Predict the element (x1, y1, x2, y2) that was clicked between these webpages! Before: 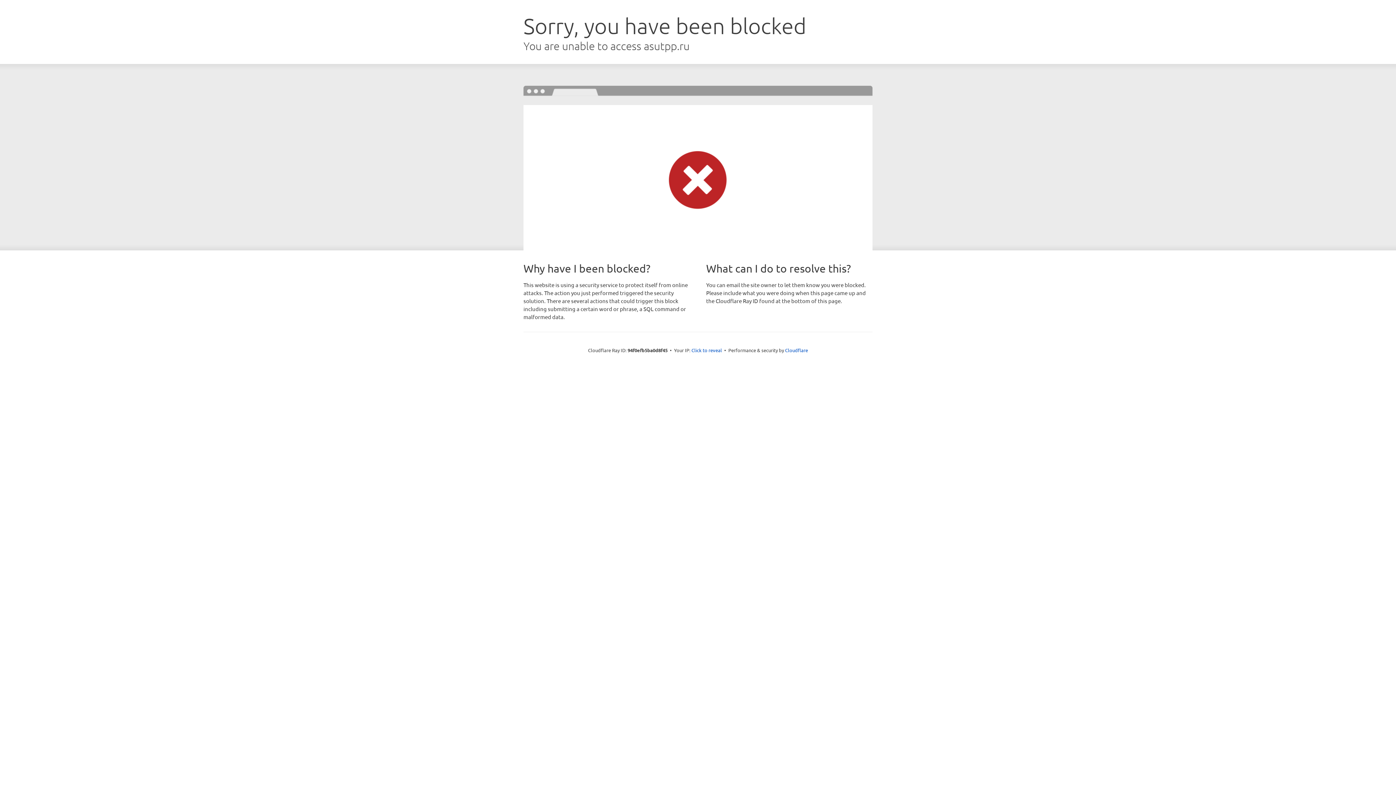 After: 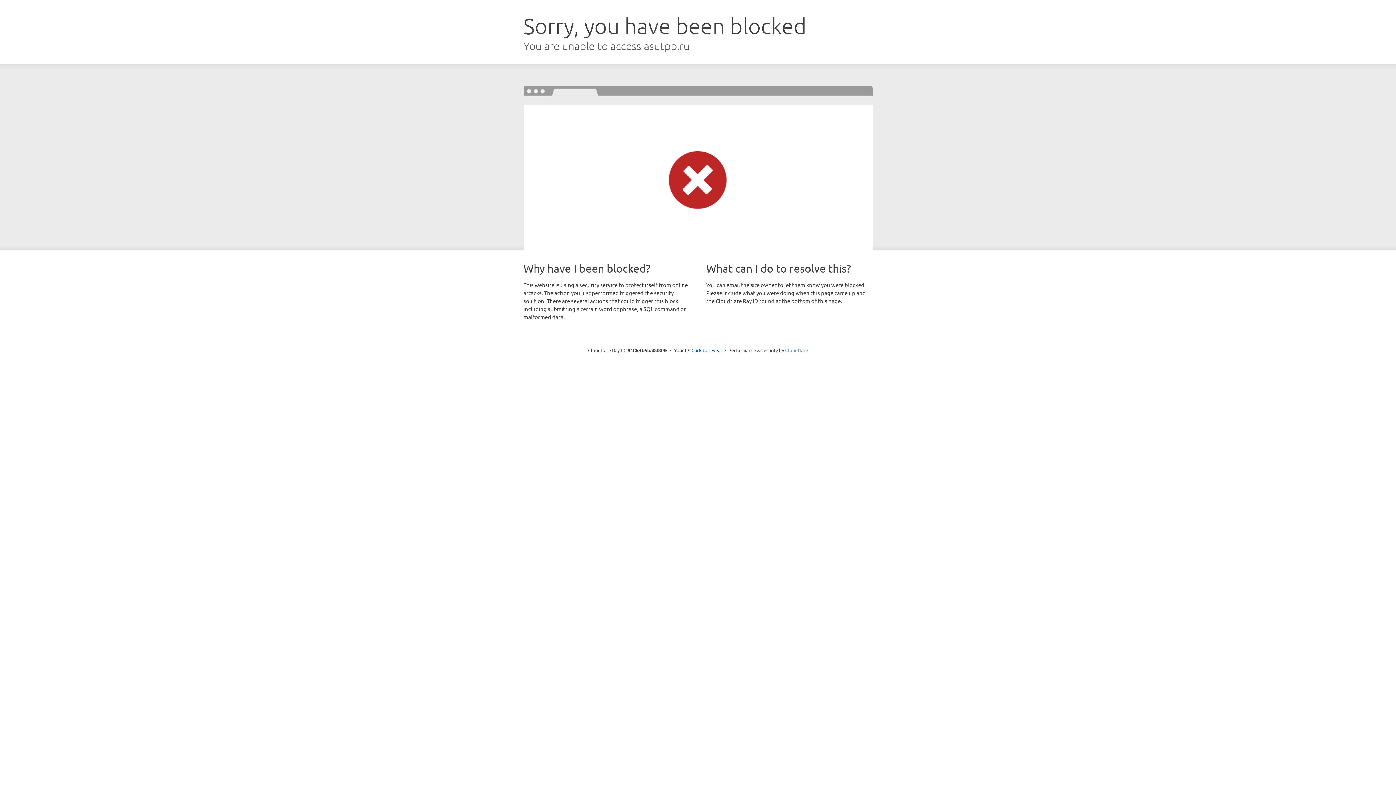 Action: bbox: (785, 347, 808, 353) label: Cloudflare